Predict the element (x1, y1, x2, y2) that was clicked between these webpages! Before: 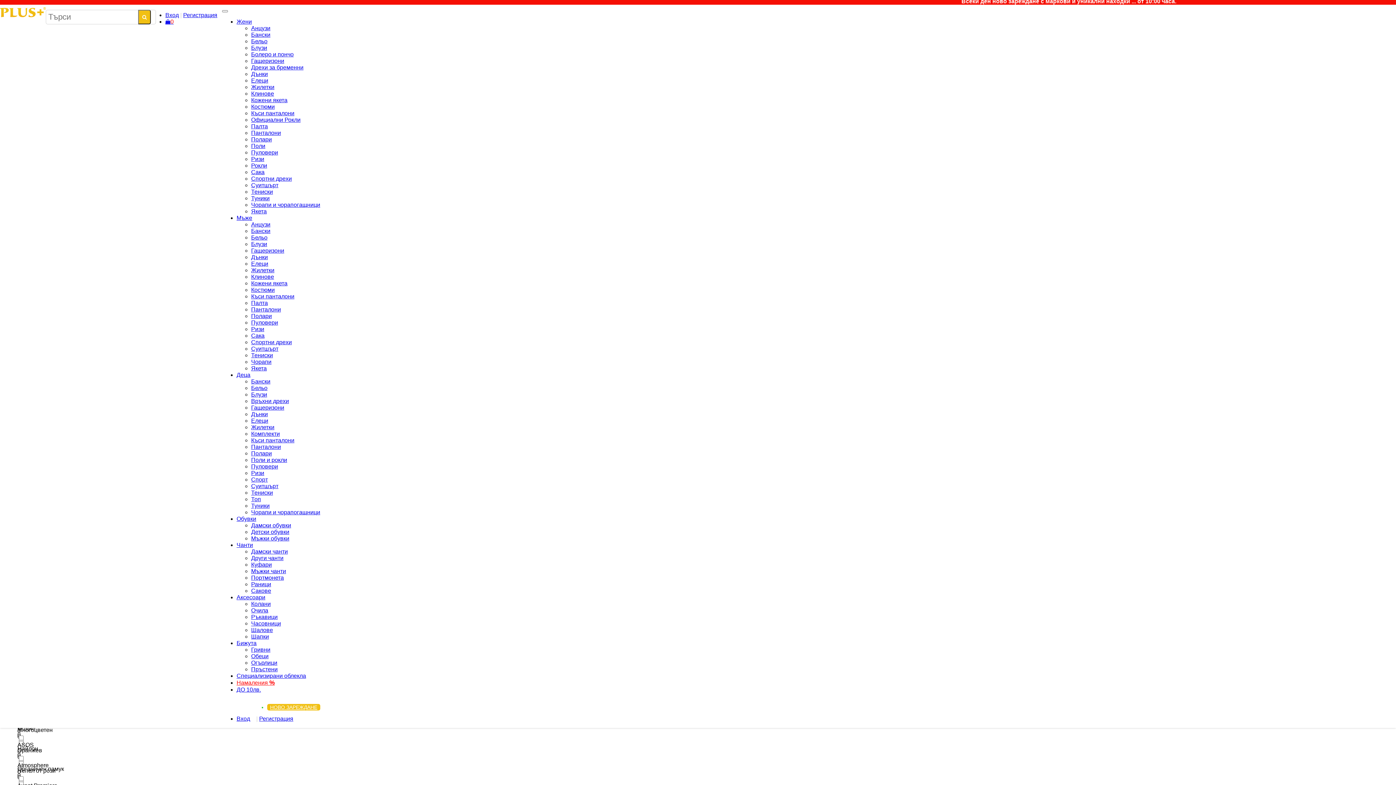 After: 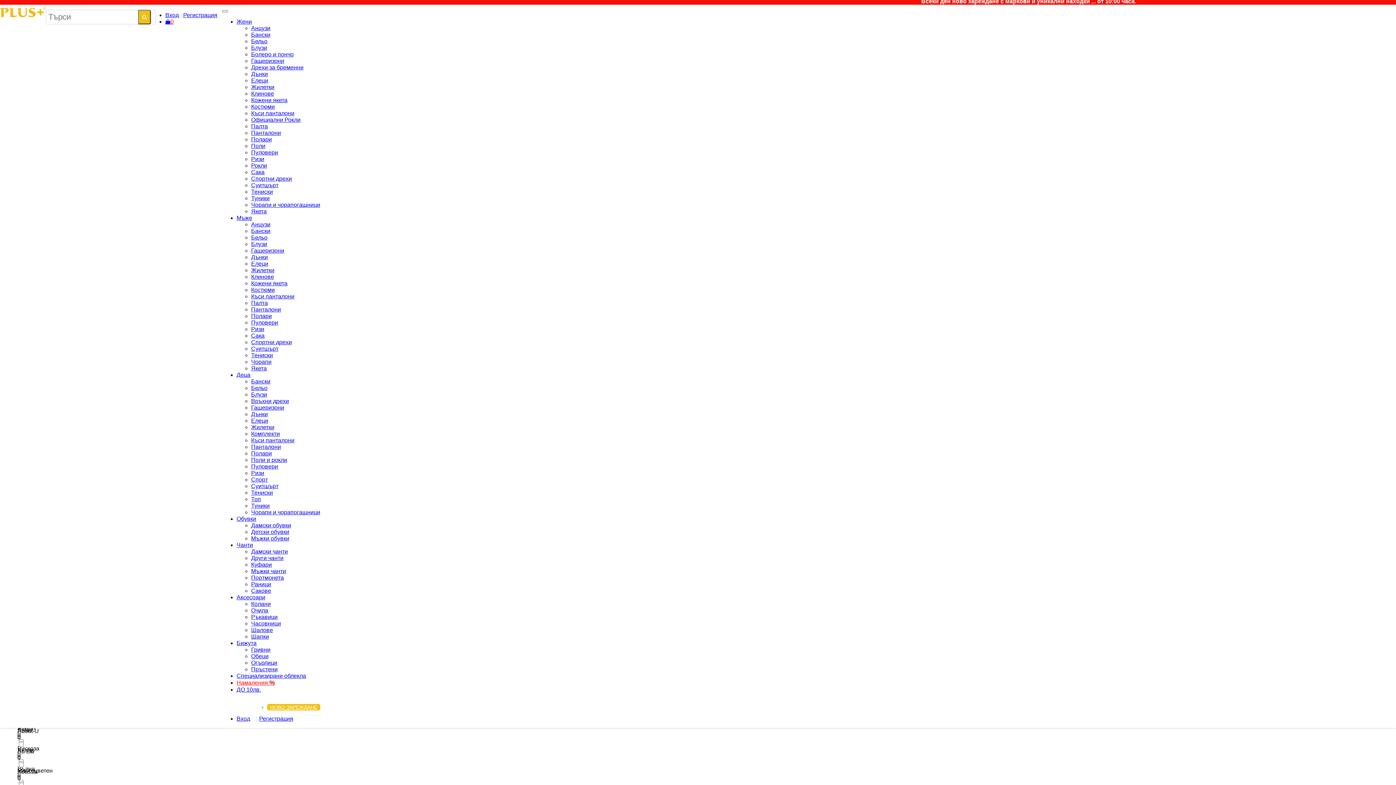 Action: bbox: (251, 162, 267, 168) label: Рокли